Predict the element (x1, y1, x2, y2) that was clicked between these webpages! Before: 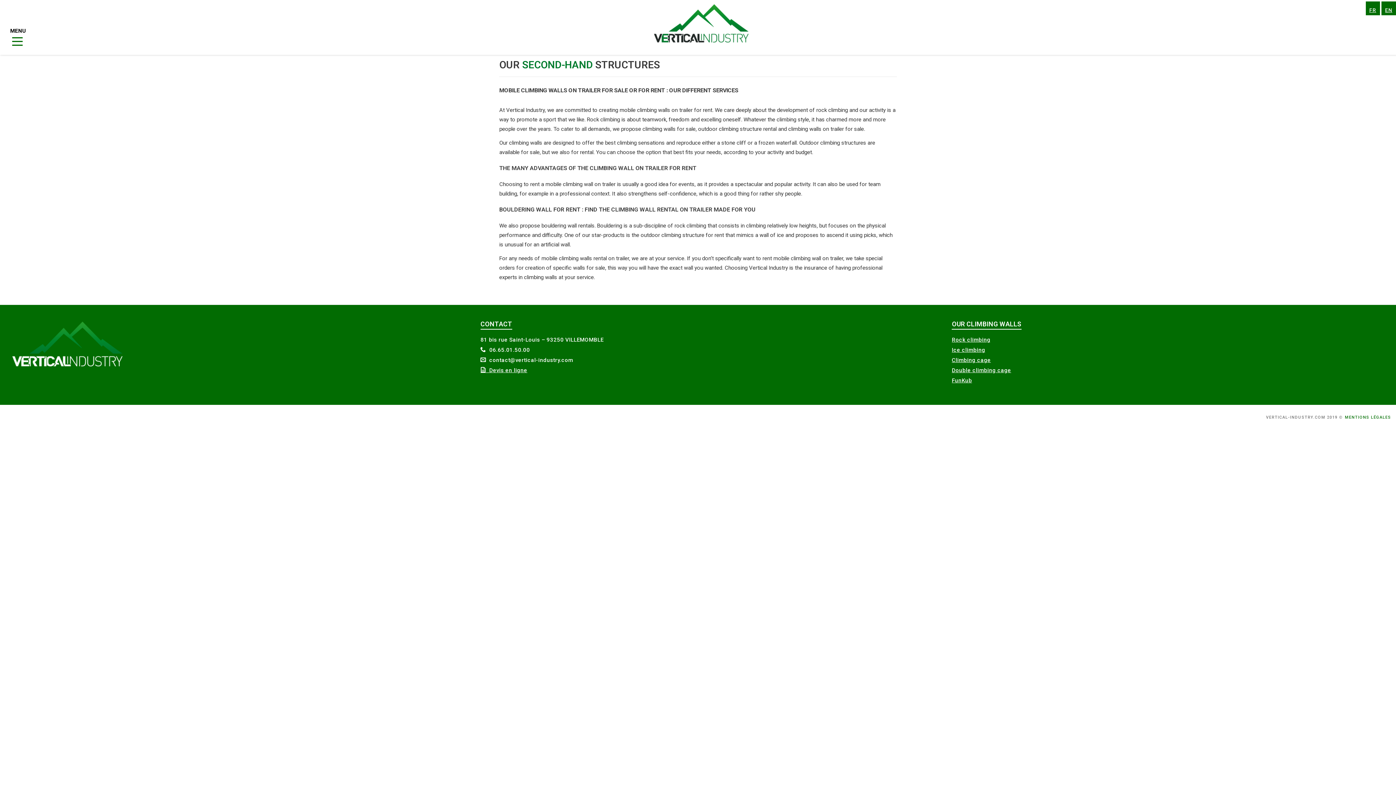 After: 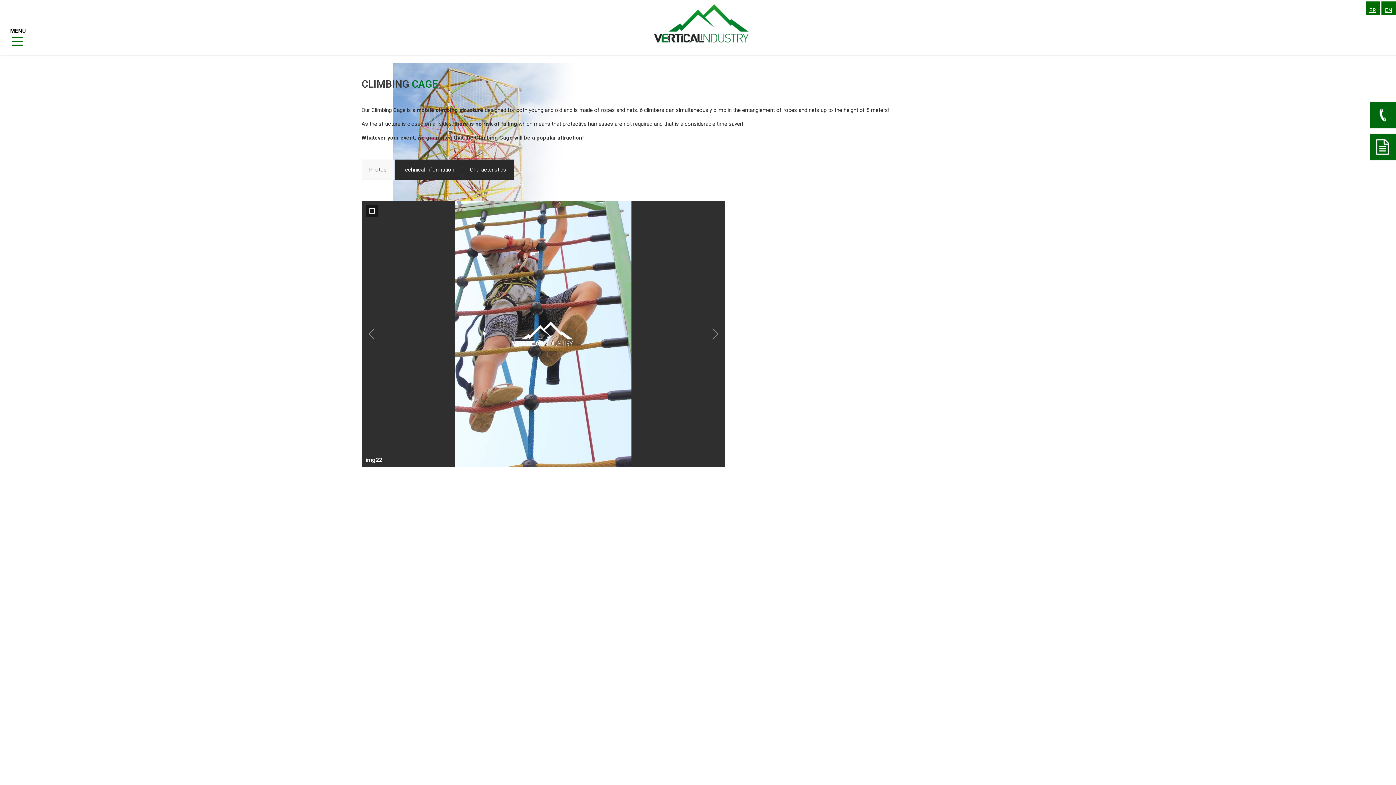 Action: bbox: (952, 357, 991, 363) label: Climbing cage